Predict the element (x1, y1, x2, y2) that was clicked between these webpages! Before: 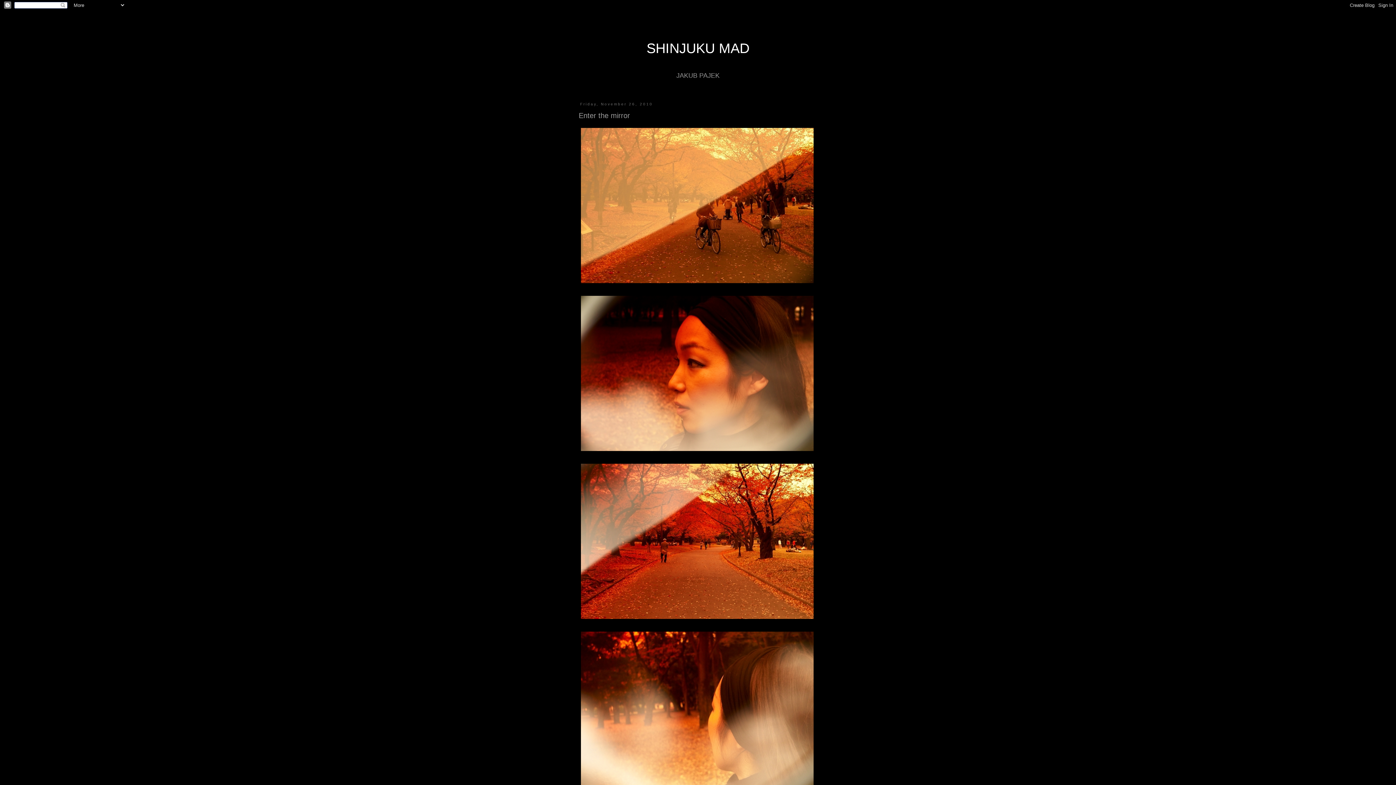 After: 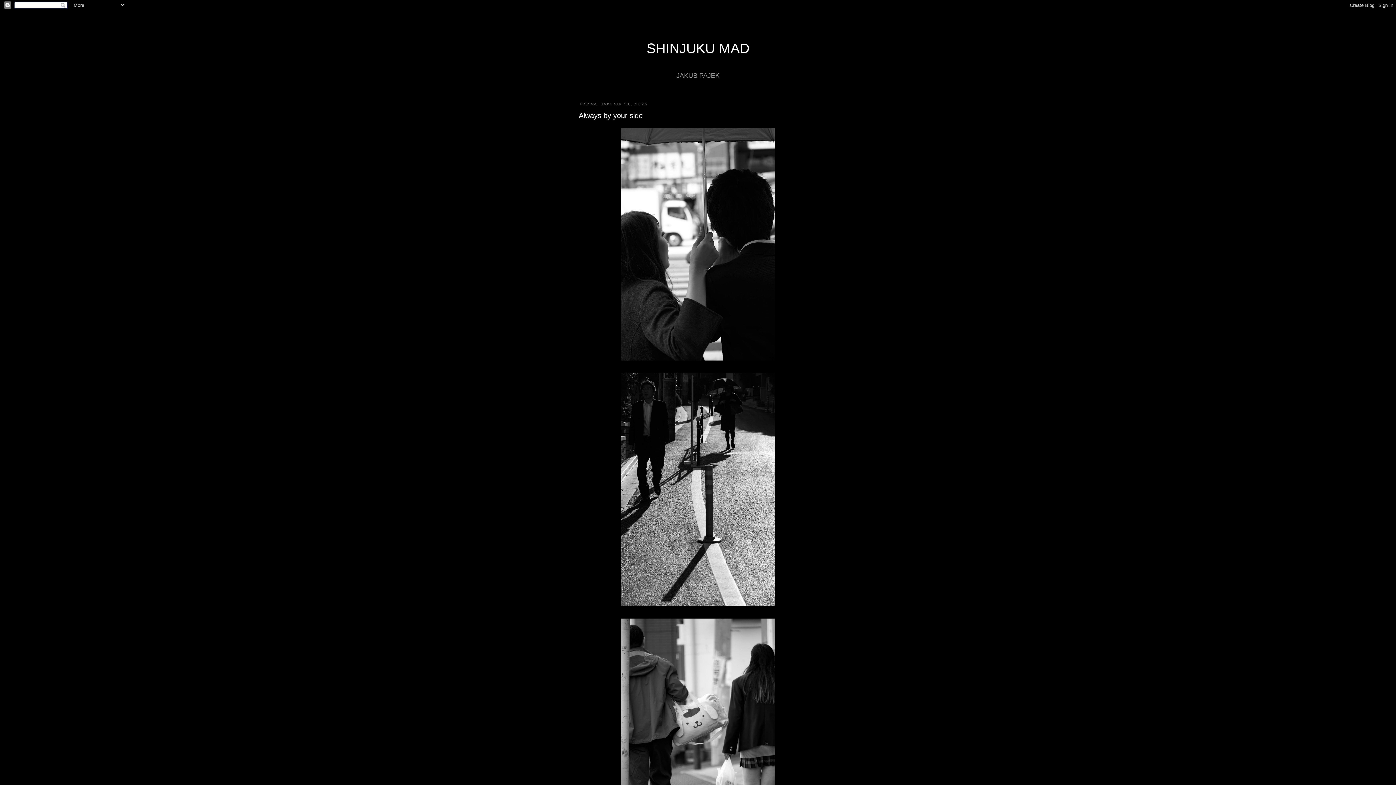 Action: label: SHINJUKU MAD bbox: (646, 40, 749, 56)